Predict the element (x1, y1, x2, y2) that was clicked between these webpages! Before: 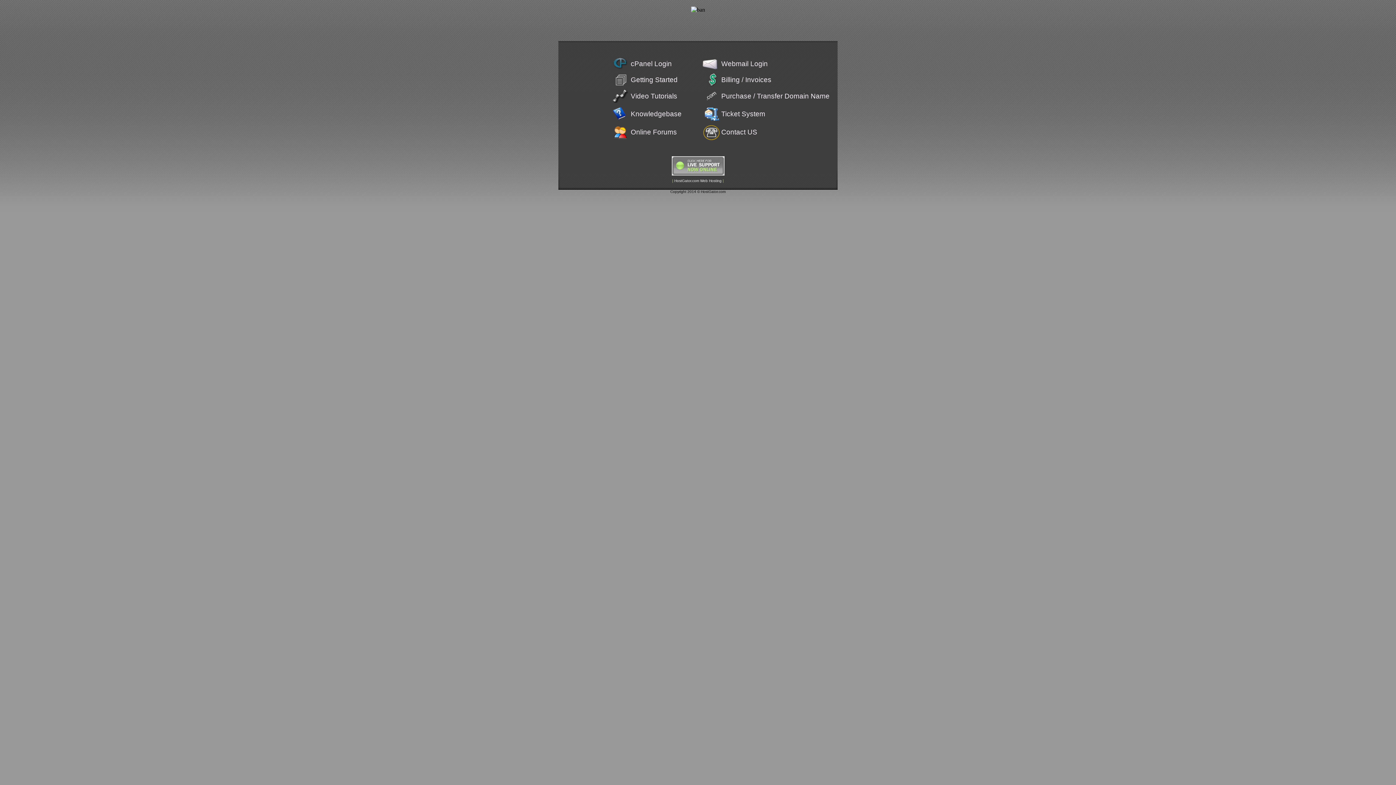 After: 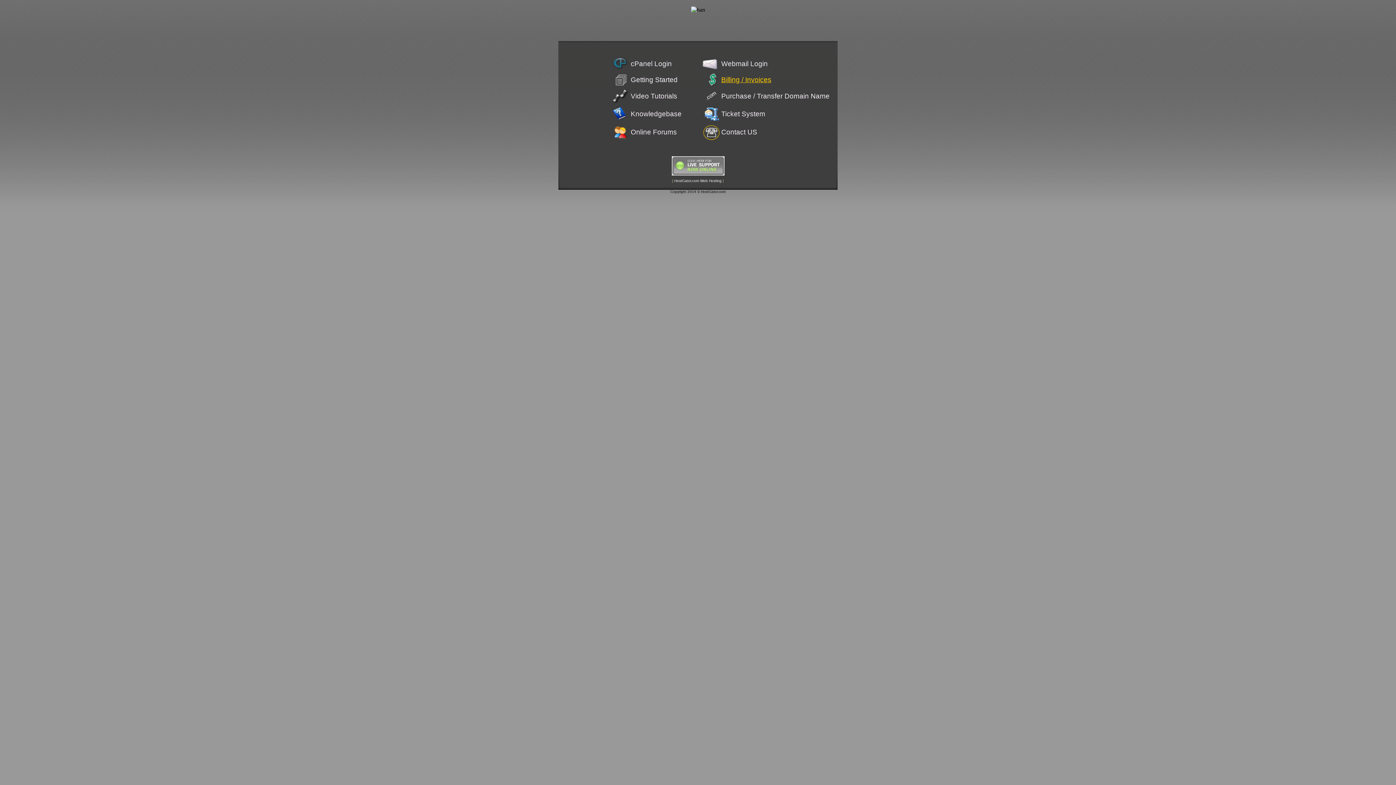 Action: label: Billing / Invoices bbox: (721, 76, 771, 83)